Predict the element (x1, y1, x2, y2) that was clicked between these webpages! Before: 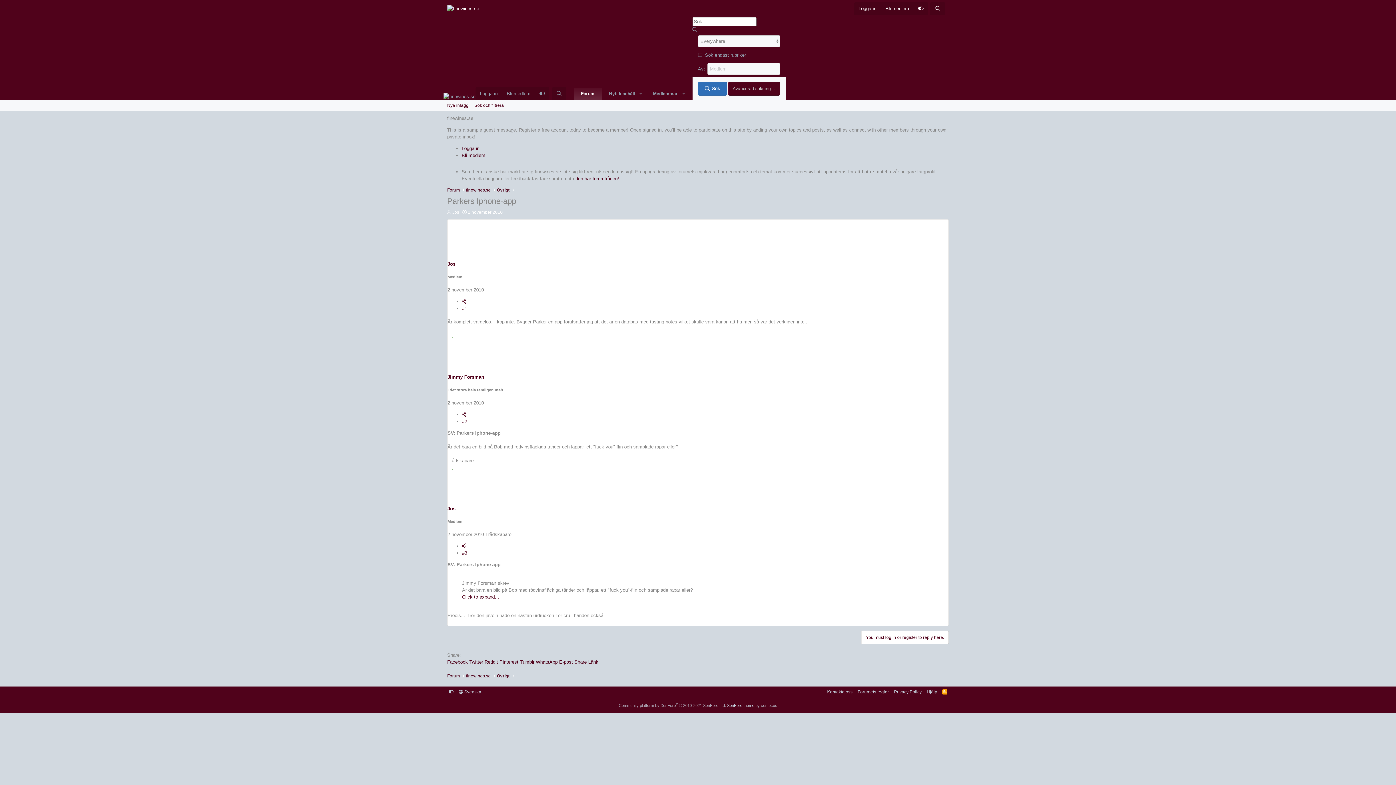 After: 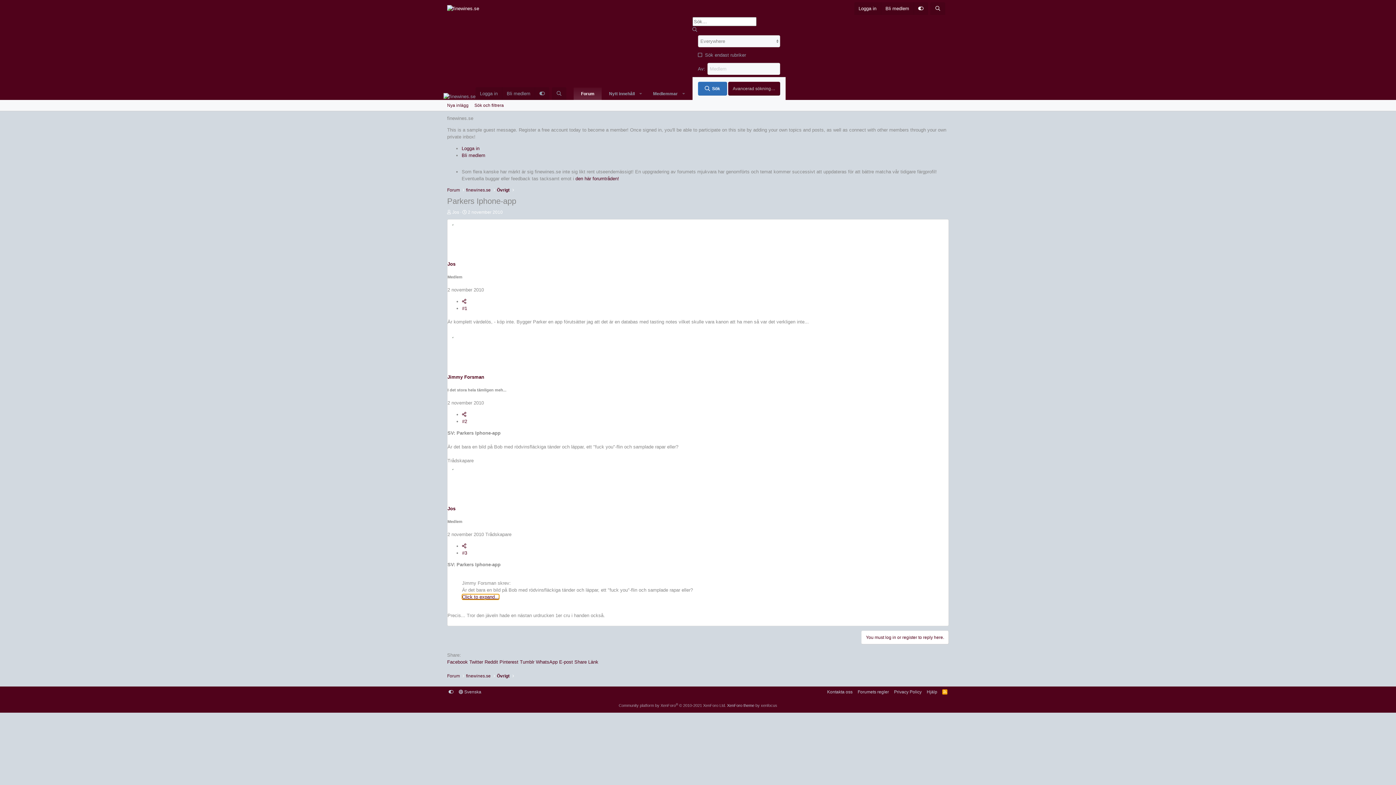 Action: bbox: (462, 594, 499, 599) label: Click to expand...